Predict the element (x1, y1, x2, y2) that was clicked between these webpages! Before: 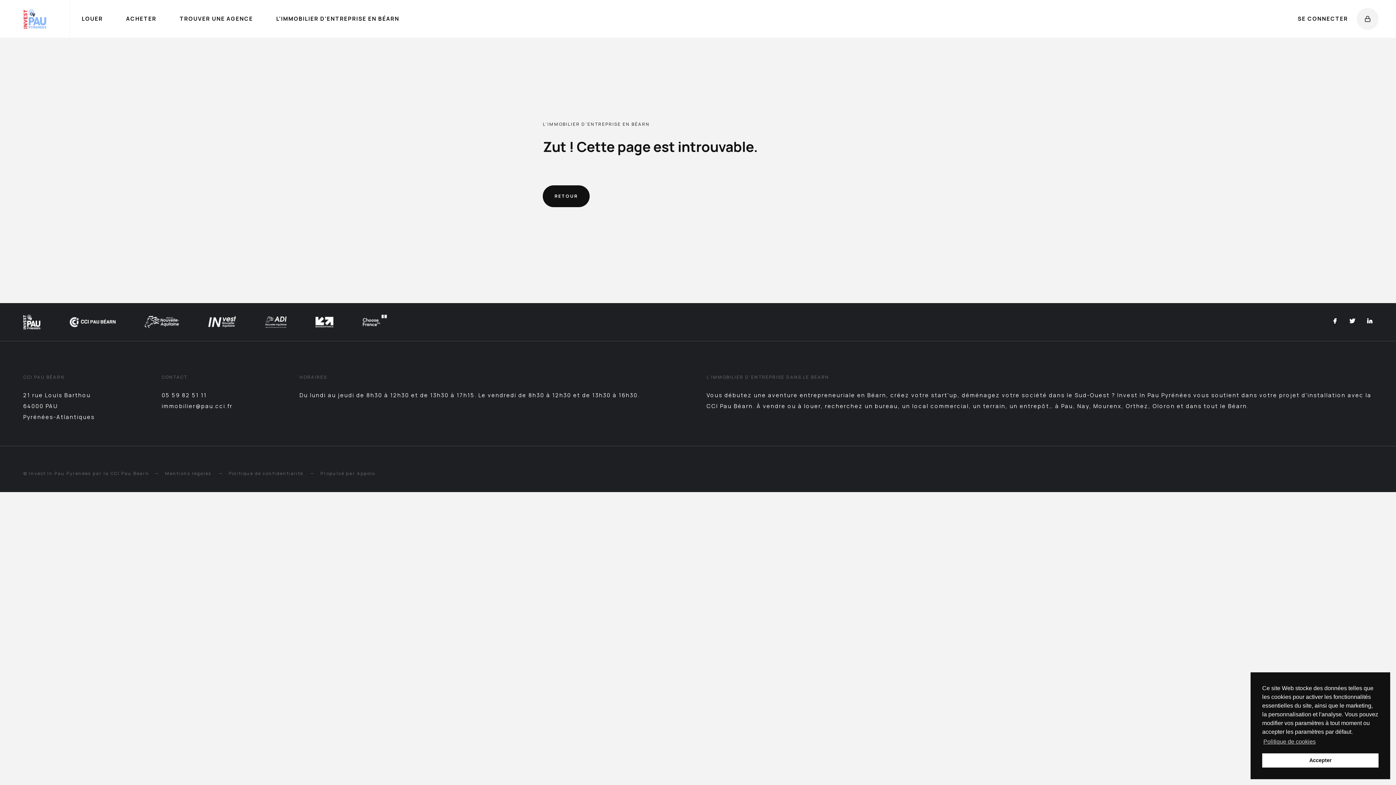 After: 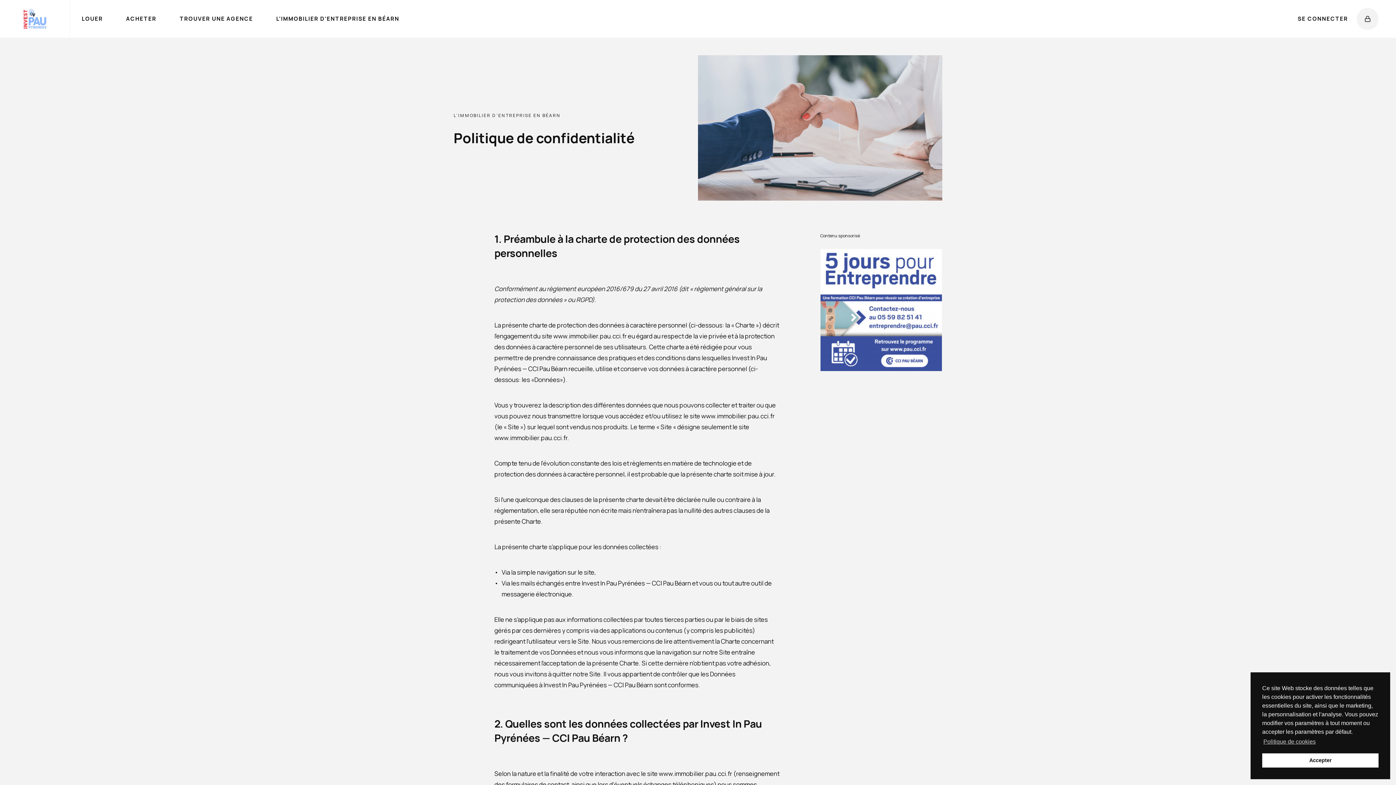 Action: bbox: (228, 470, 303, 476) label: Politique de confidentialité